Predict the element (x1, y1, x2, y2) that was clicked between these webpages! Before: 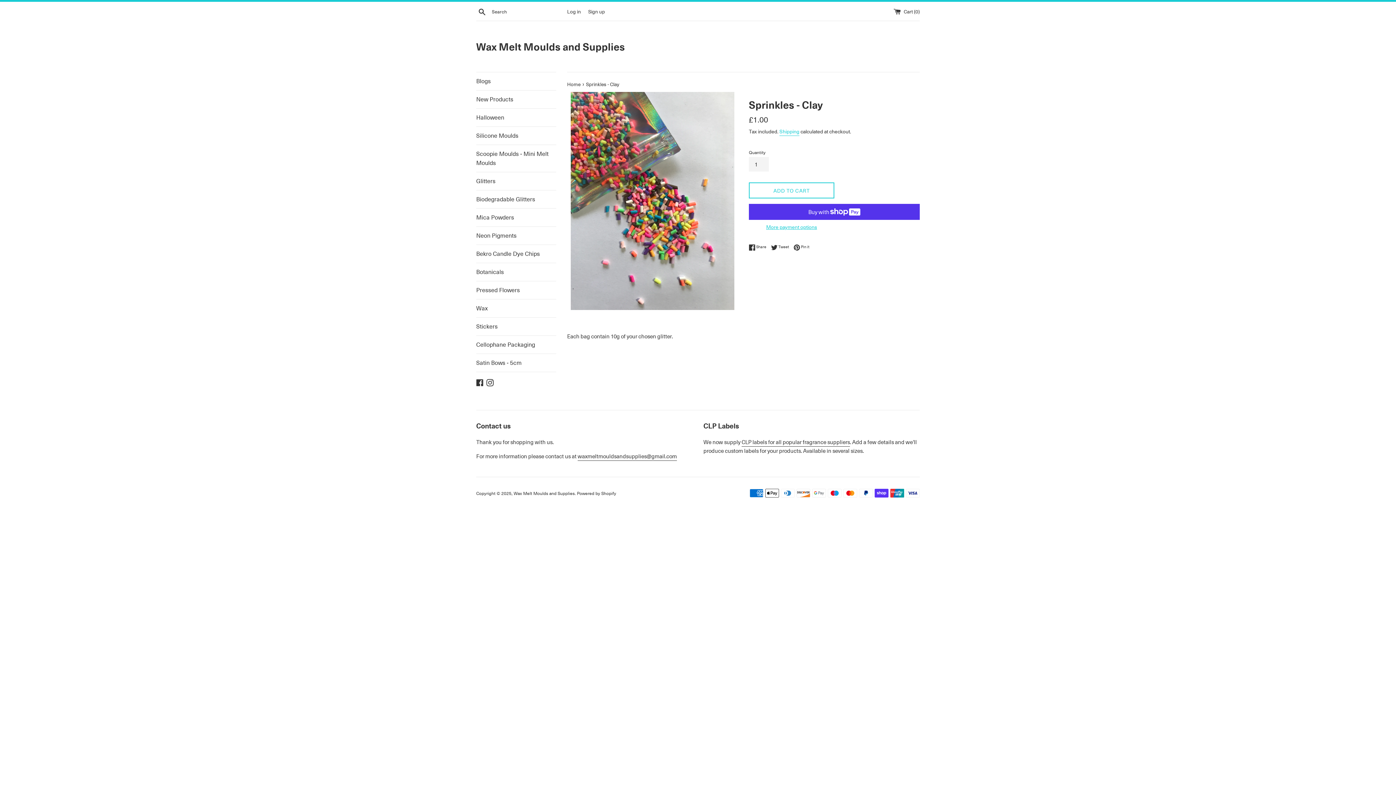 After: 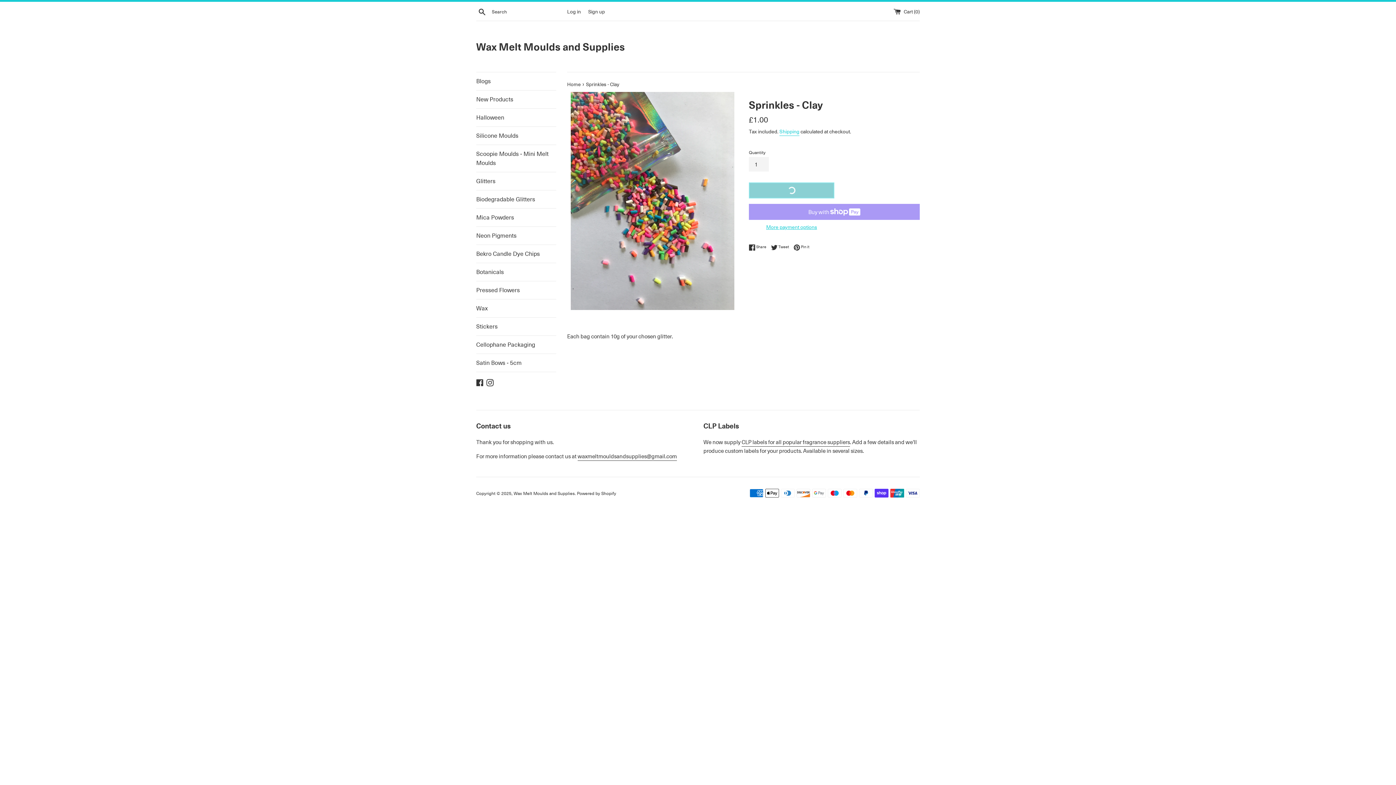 Action: bbox: (749, 182, 834, 198) label: ADD TO CART